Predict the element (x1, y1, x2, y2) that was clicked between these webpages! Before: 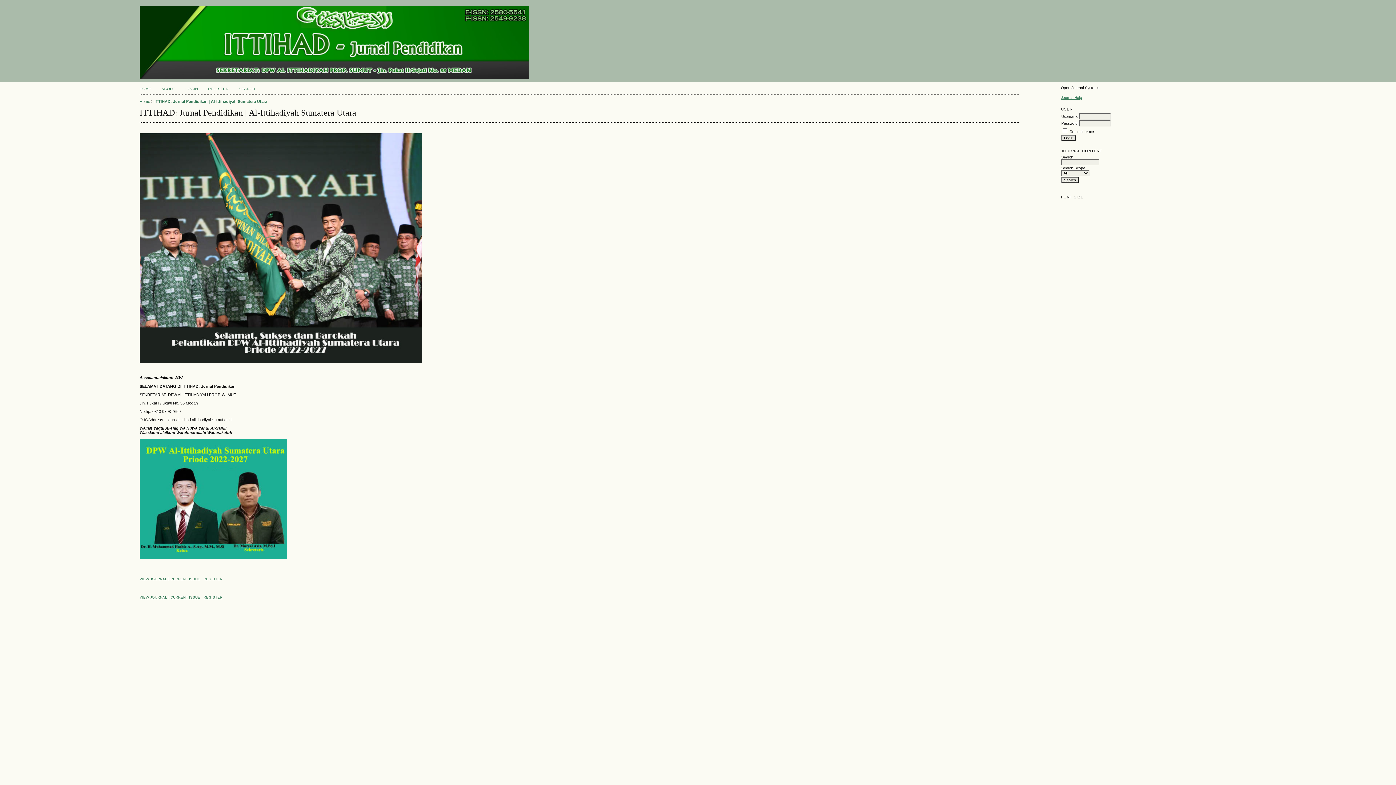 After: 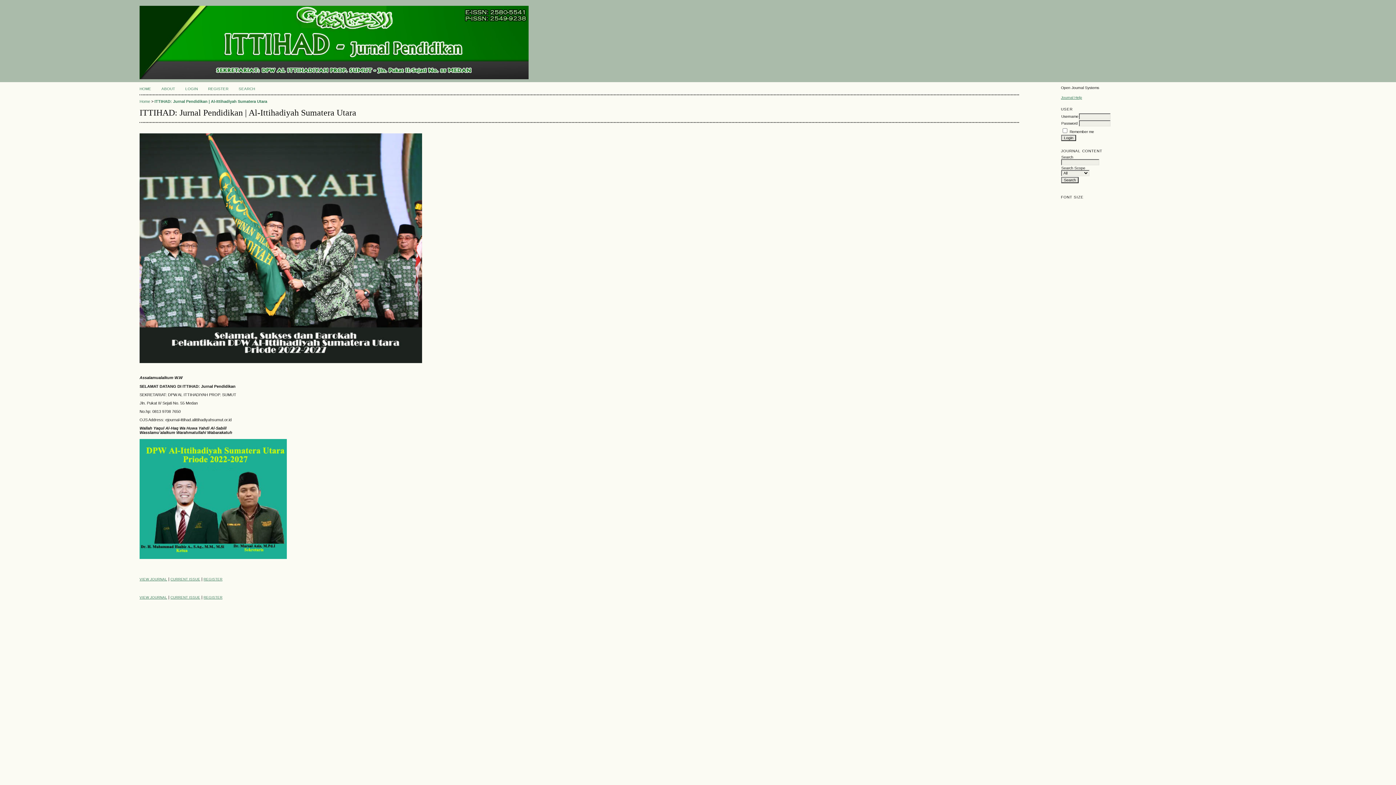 Action: label: ABOUT bbox: (161, 86, 175, 90)